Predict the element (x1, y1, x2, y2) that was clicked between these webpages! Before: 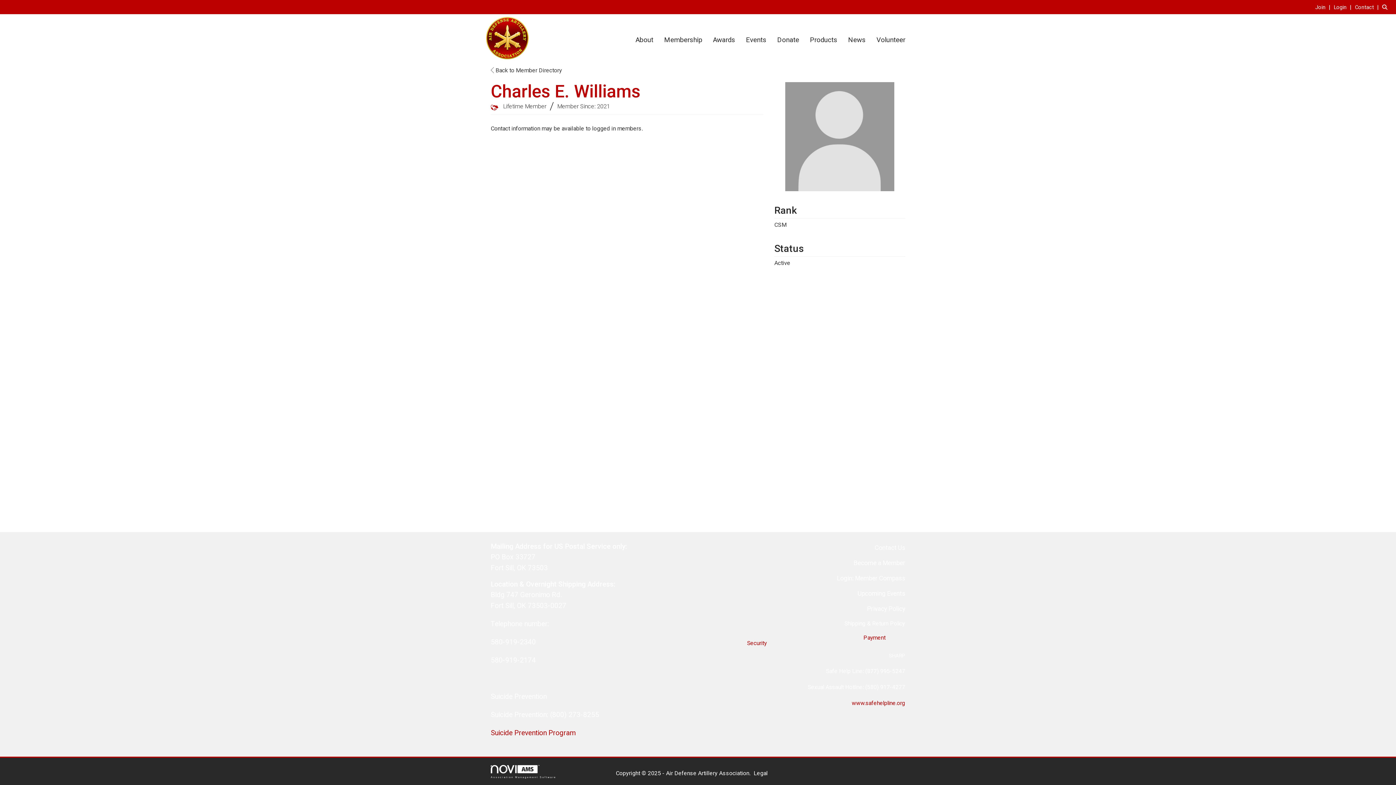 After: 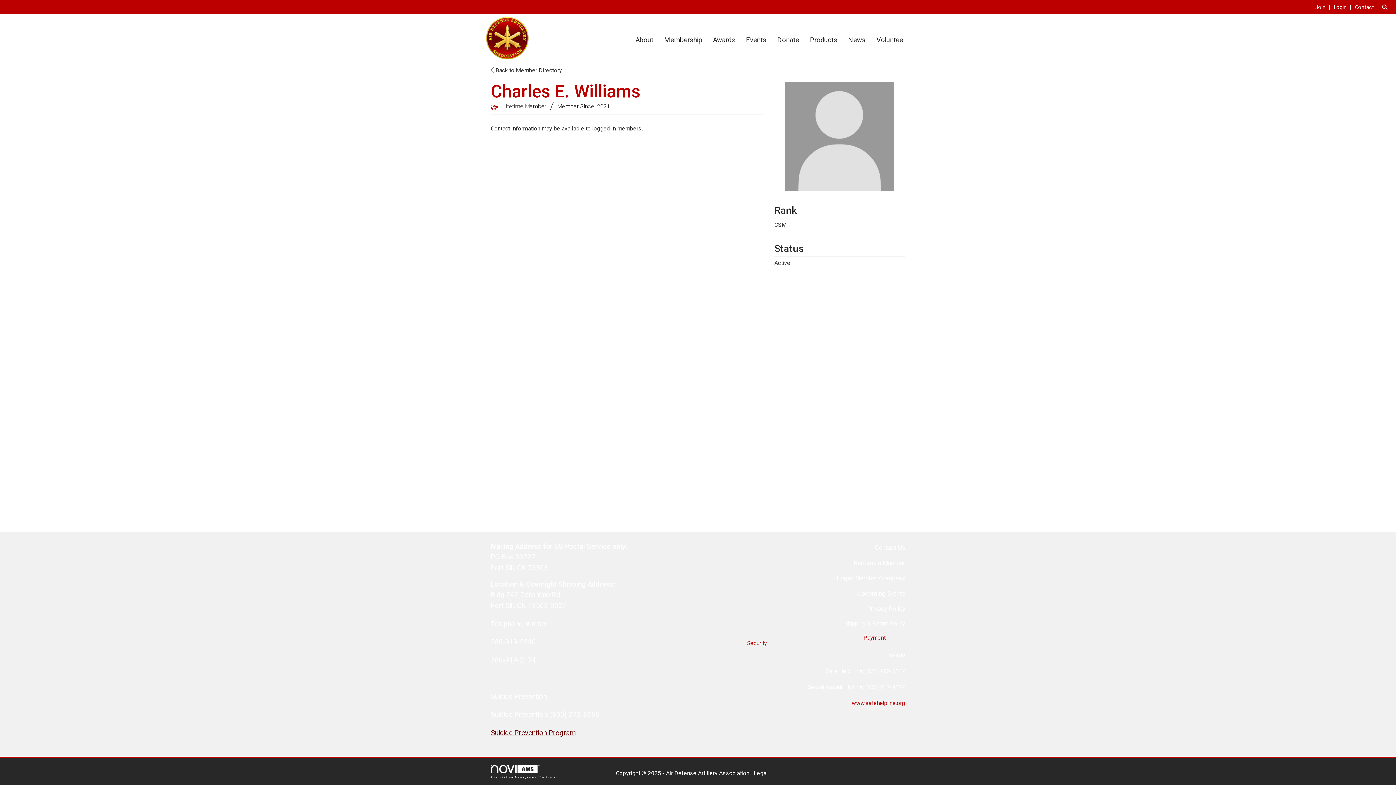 Action: bbox: (490, 729, 575, 737) label: Suicide Prevention Program